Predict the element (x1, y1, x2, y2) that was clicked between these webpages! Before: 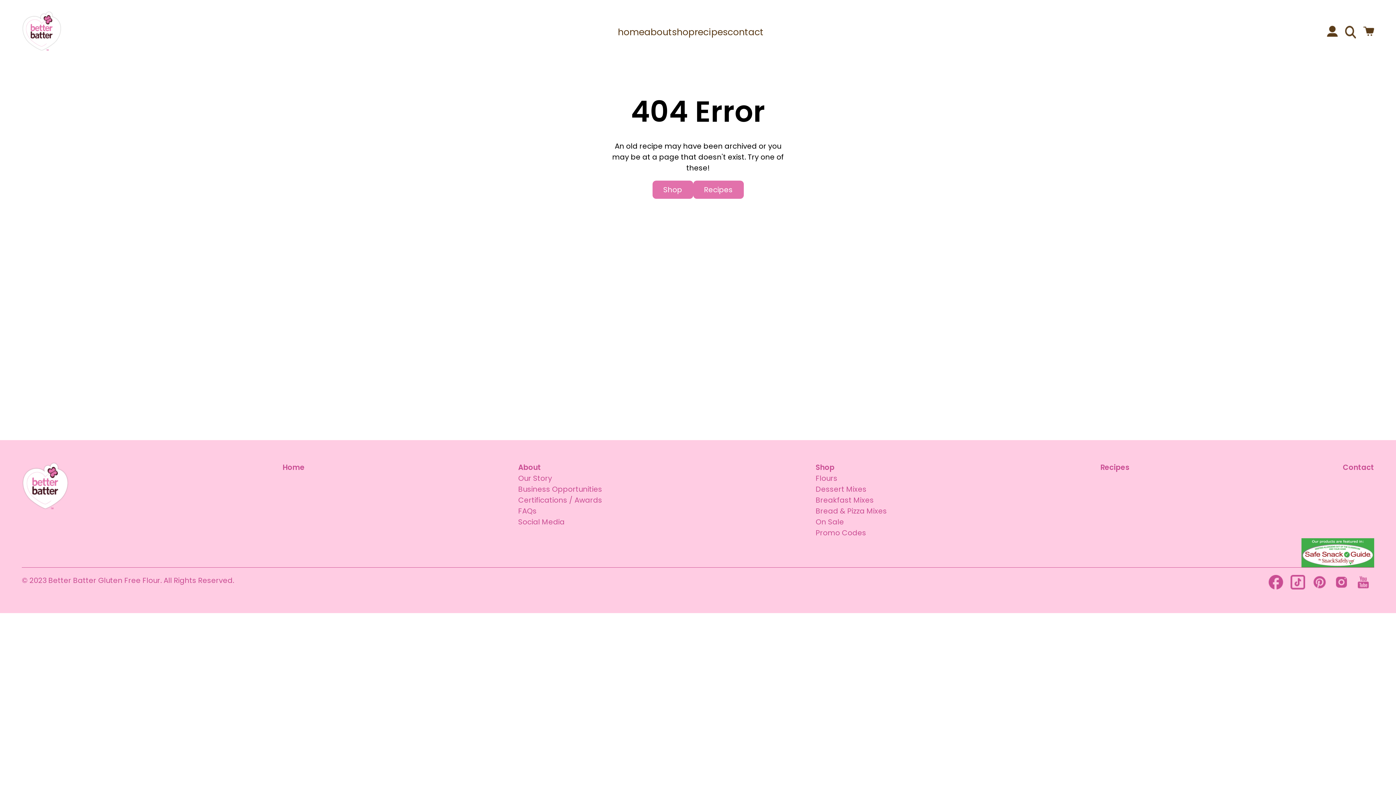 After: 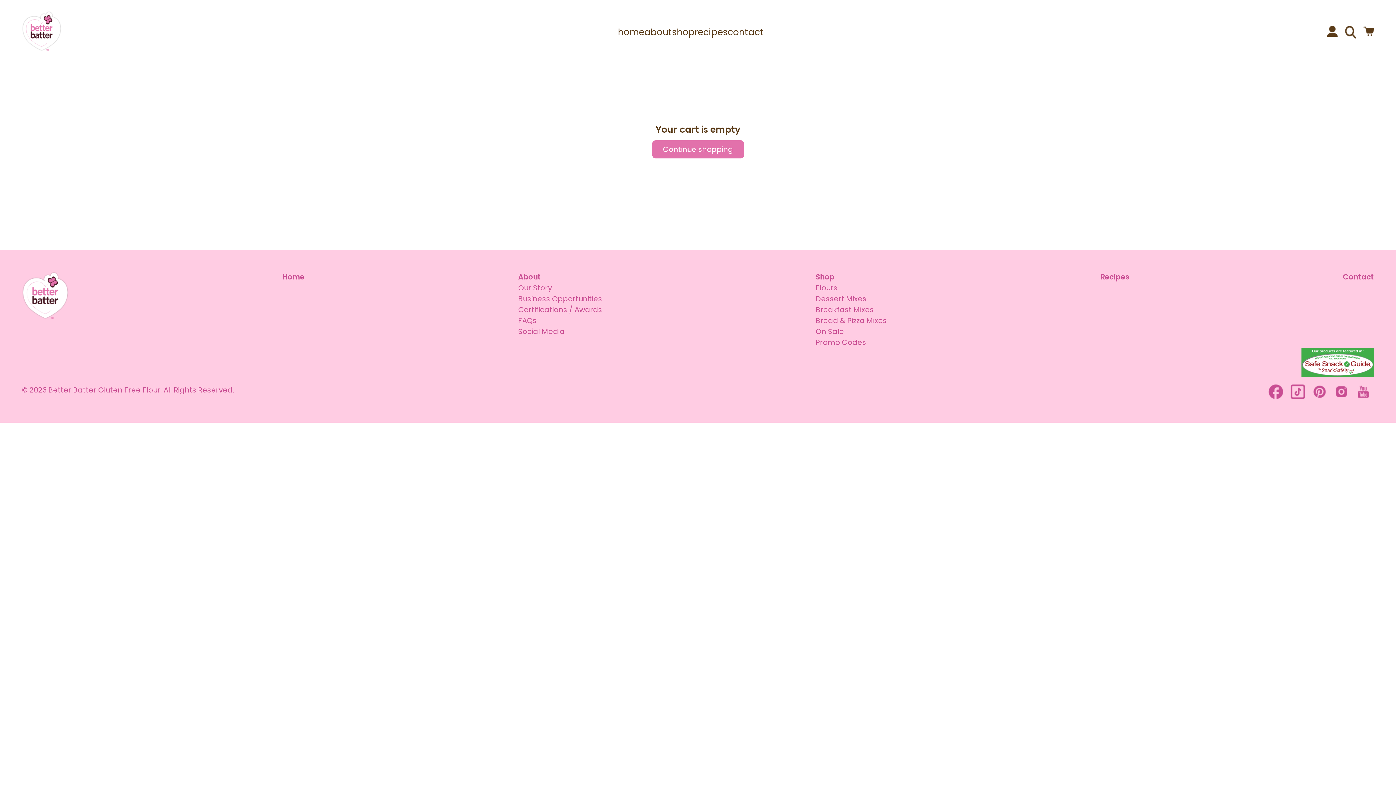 Action: bbox: (1356, 25, 1374, 38)